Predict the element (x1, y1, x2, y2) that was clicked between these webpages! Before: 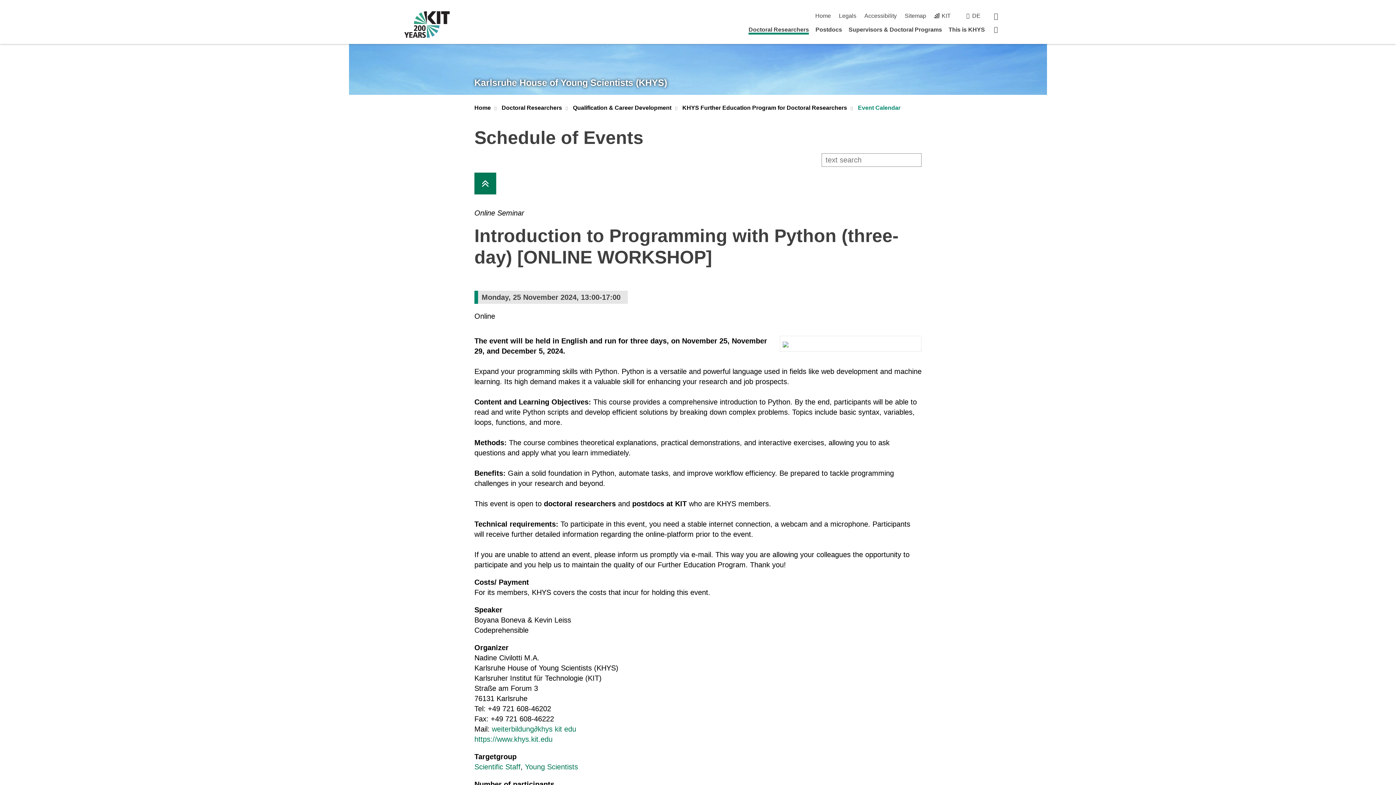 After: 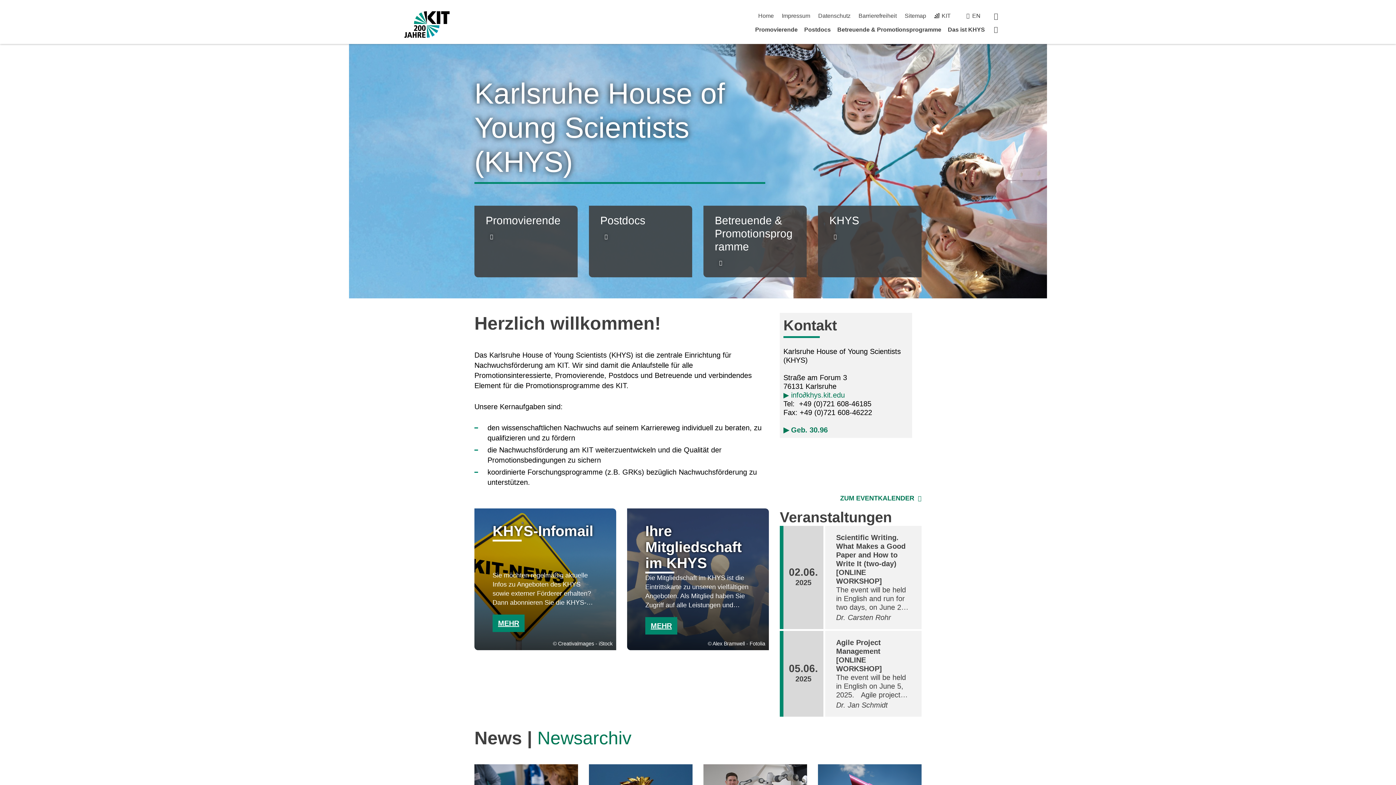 Action: label: https://www.khys.kit.edu bbox: (474, 735, 552, 743)